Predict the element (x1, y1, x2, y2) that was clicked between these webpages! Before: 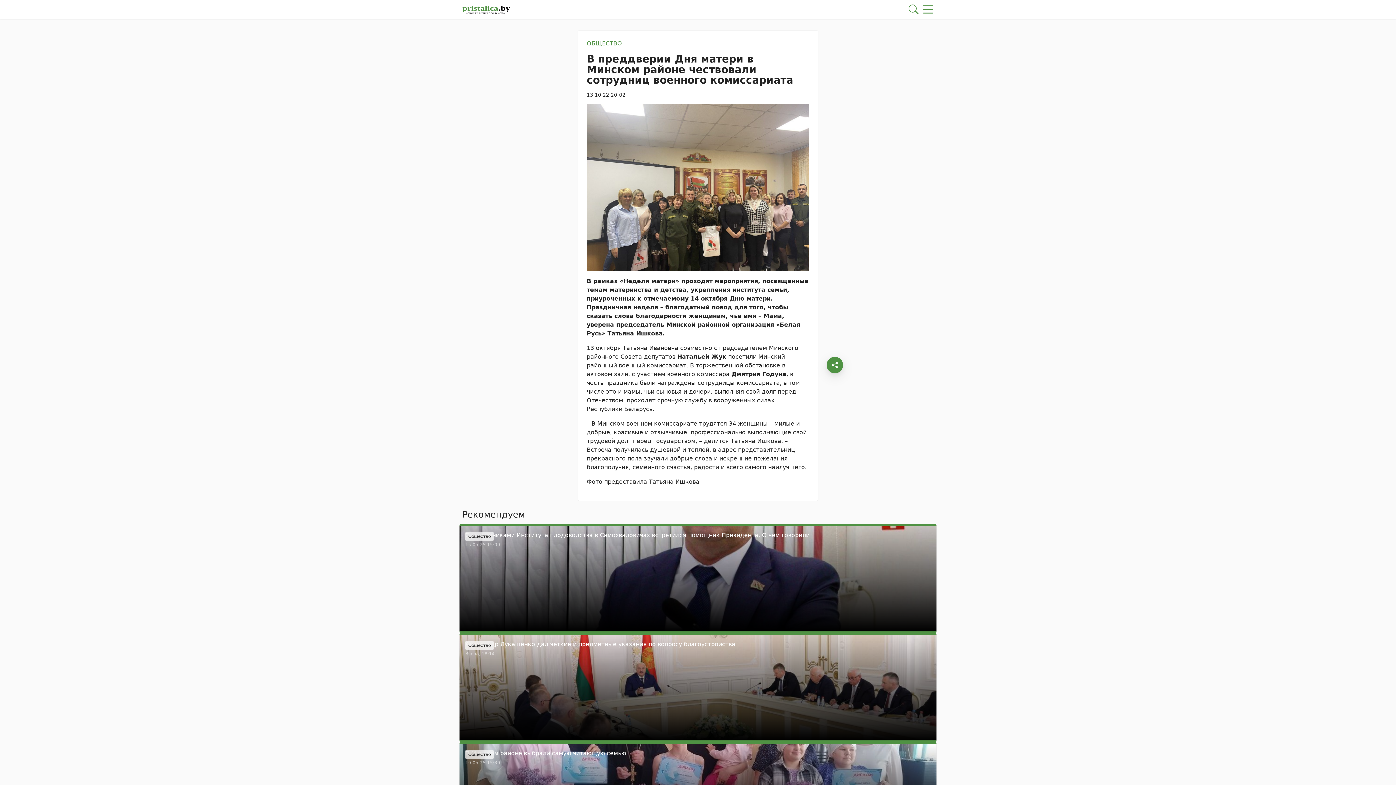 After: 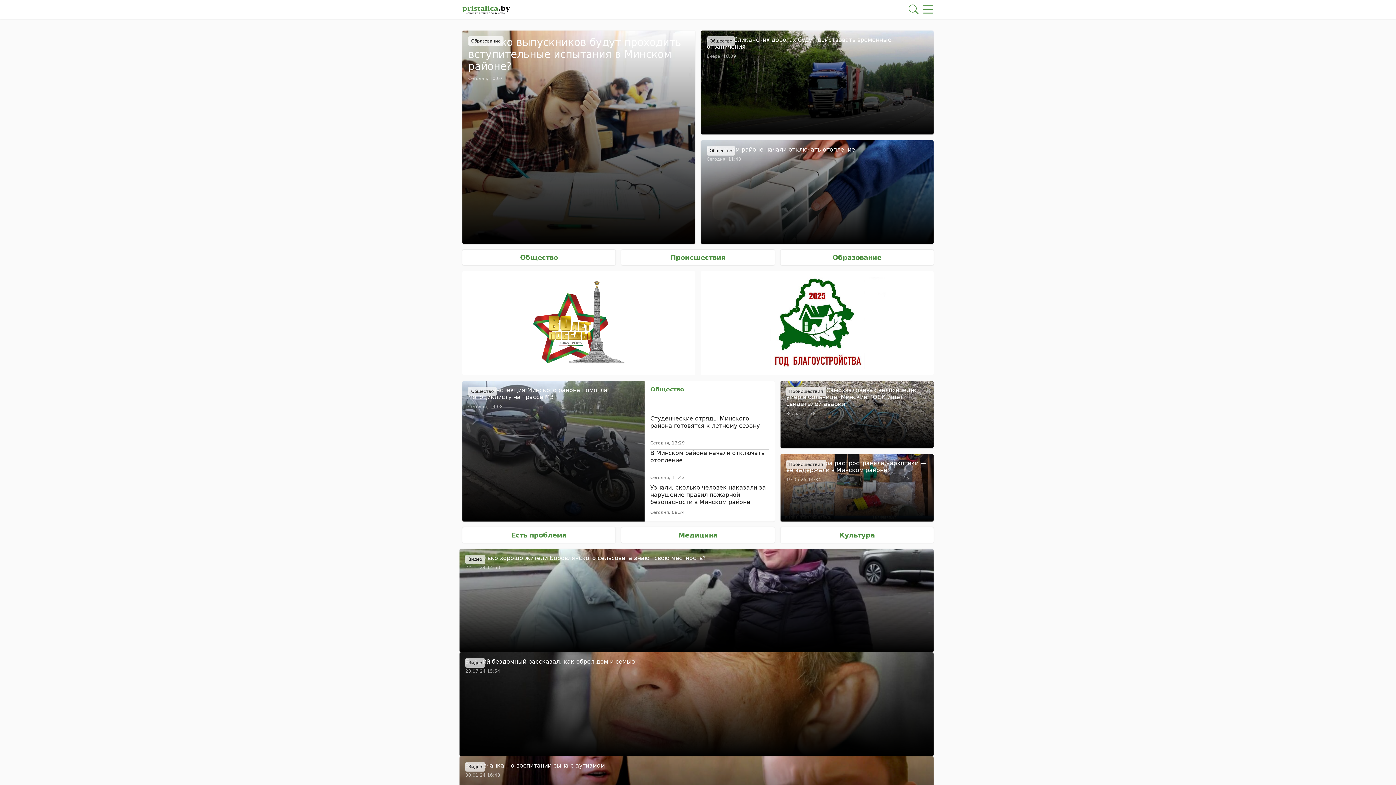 Action: label: Главная страница bbox: (462, 5, 510, 12)